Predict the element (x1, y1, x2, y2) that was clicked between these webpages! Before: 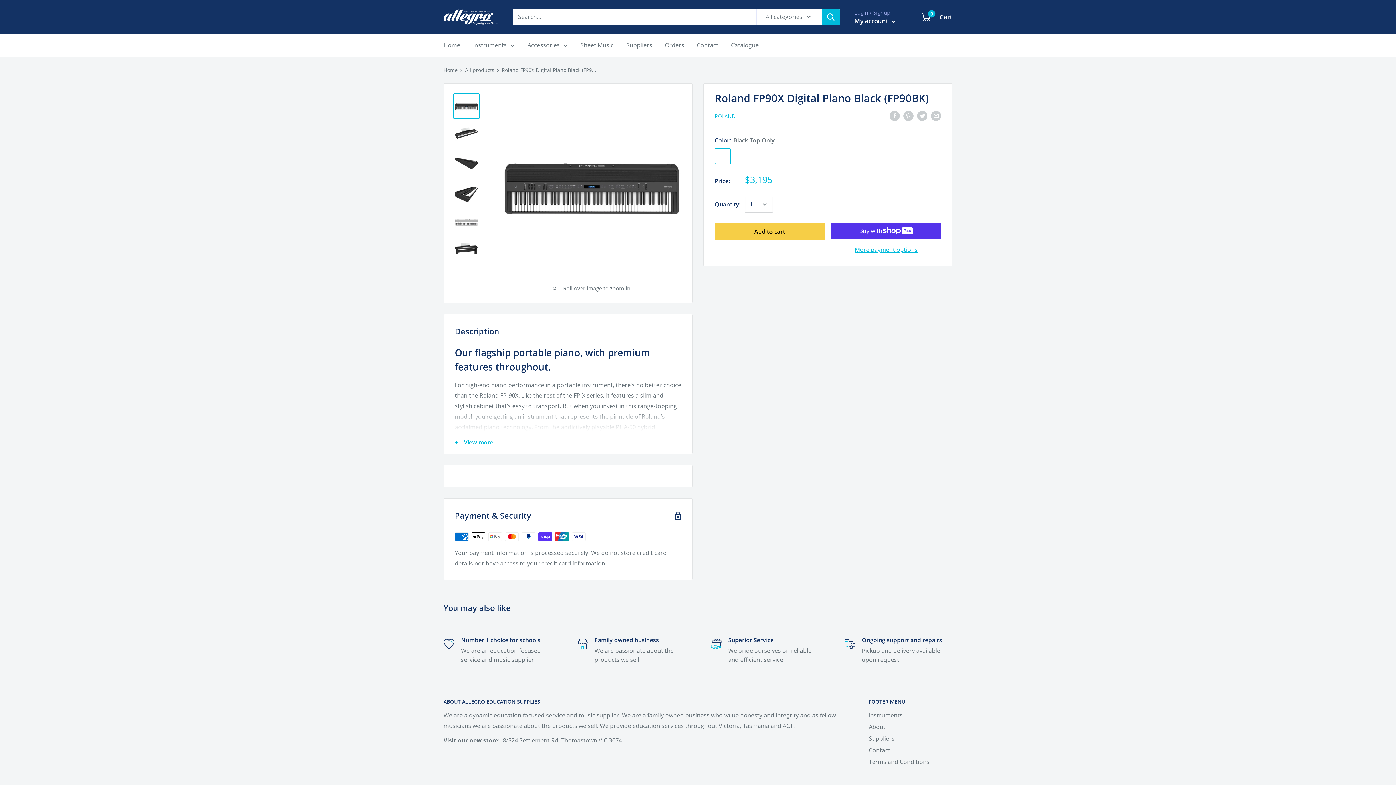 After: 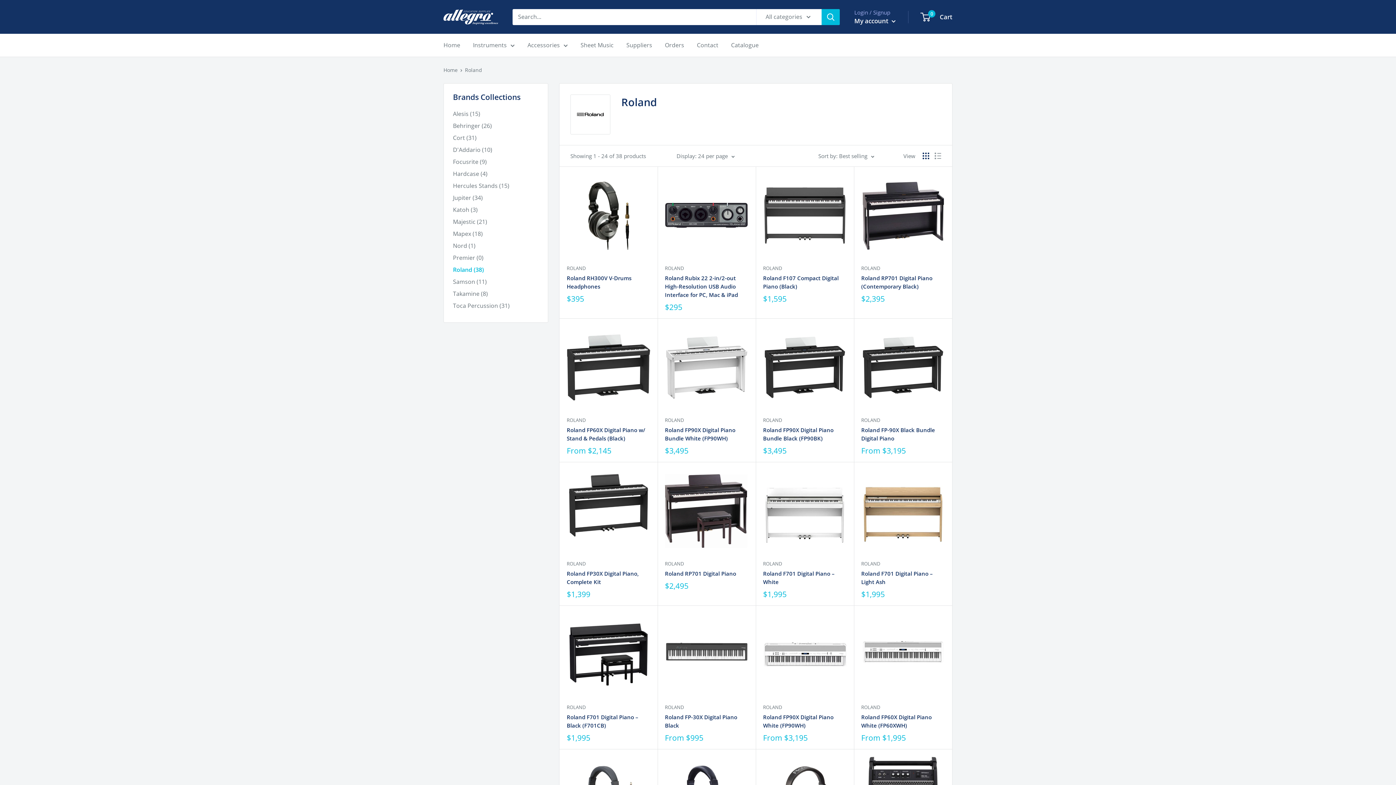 Action: bbox: (714, 112, 735, 119) label: ROLAND